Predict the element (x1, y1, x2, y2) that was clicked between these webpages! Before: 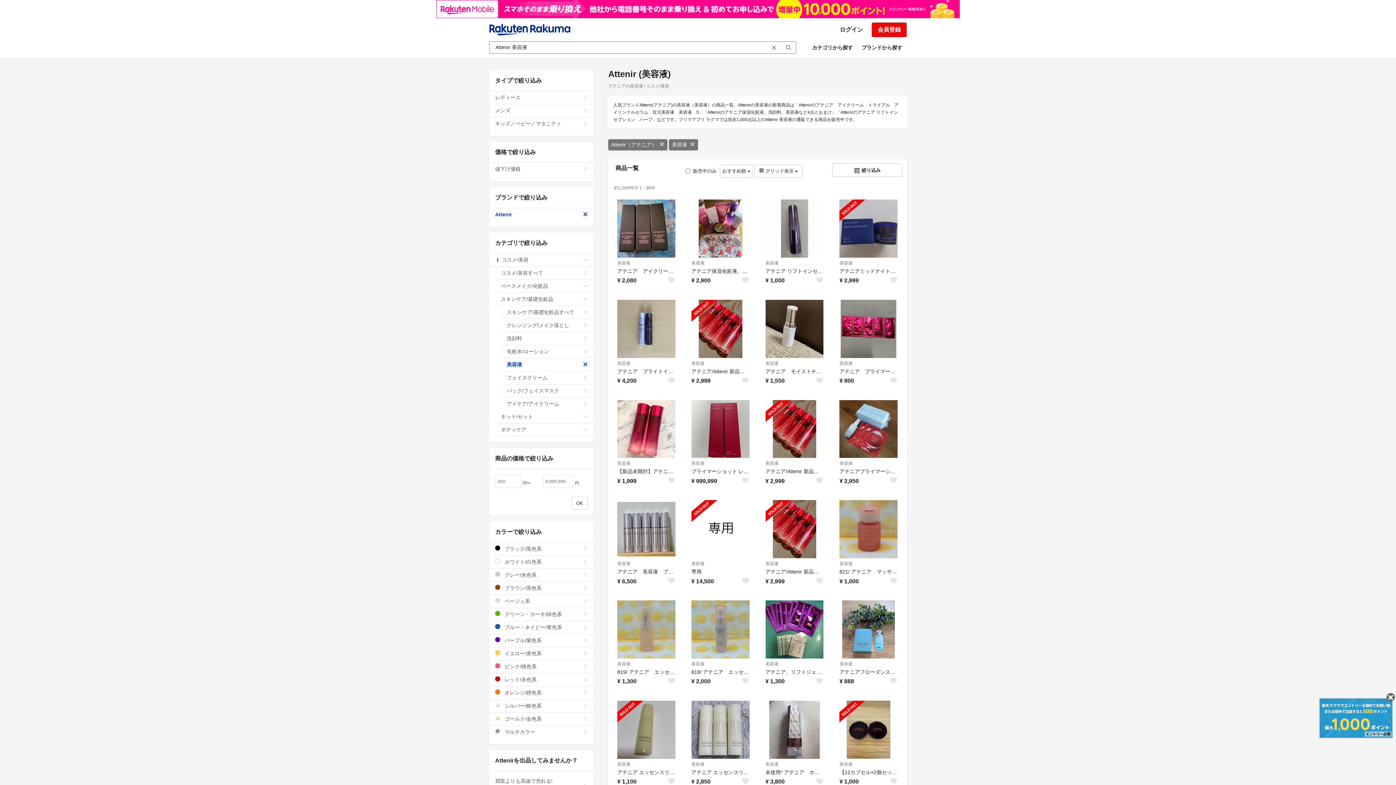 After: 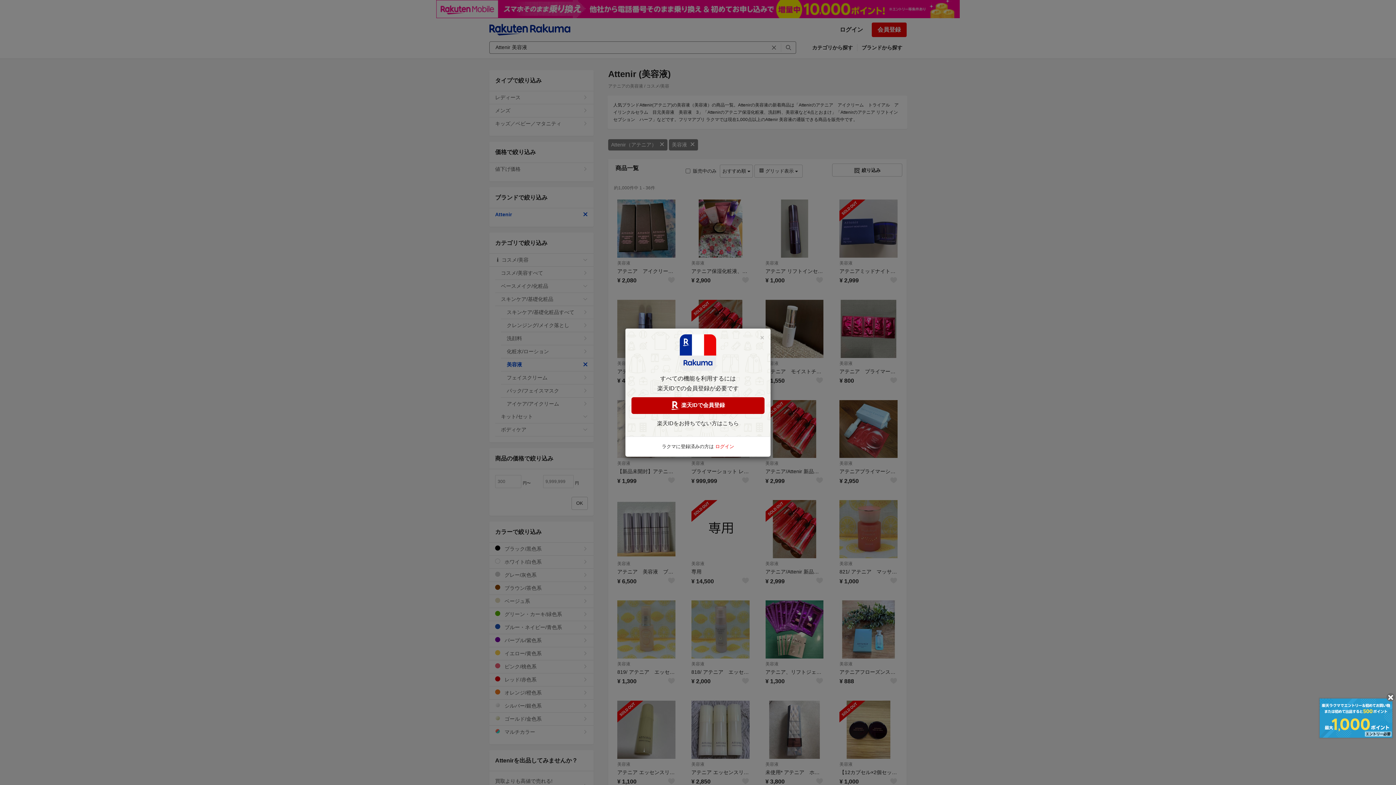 Action: bbox: (889, 777, 897, 785)